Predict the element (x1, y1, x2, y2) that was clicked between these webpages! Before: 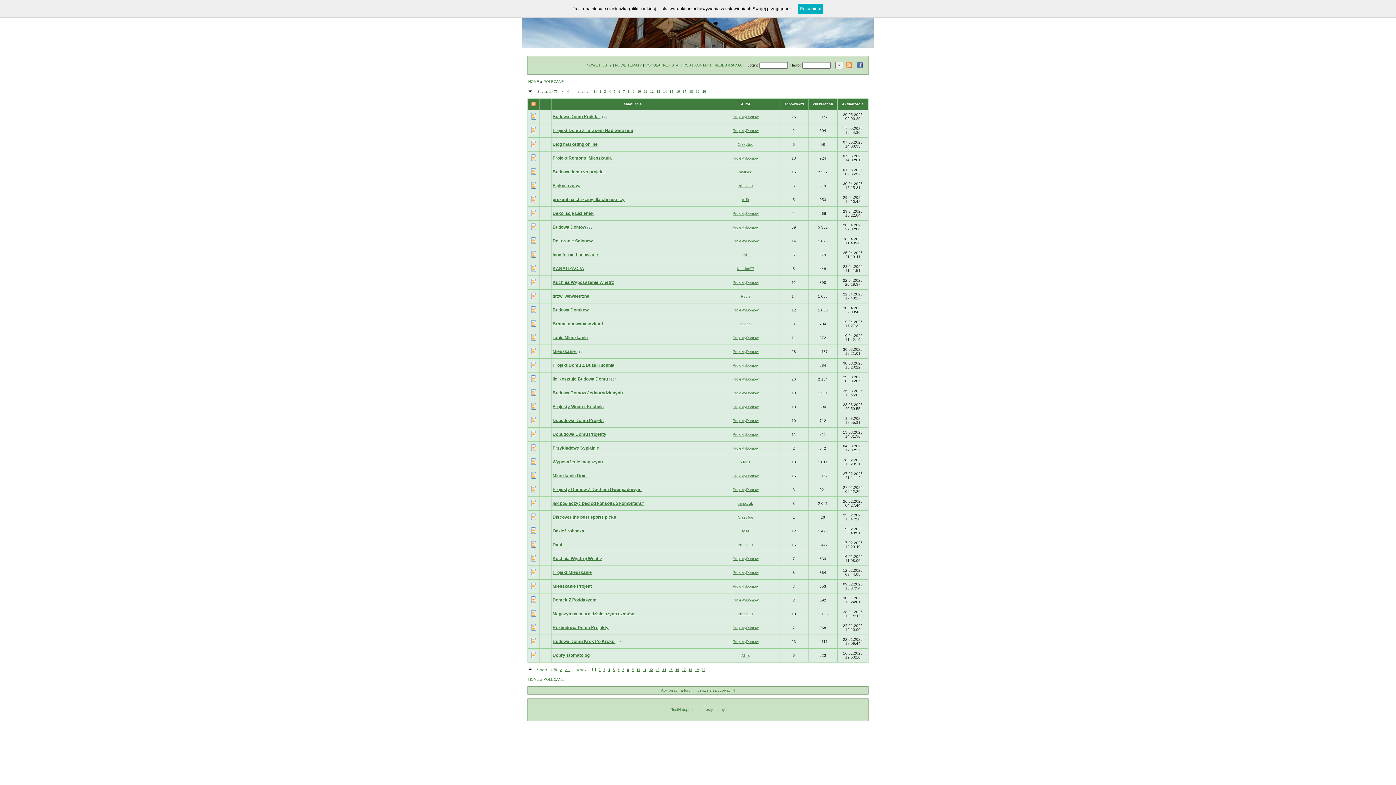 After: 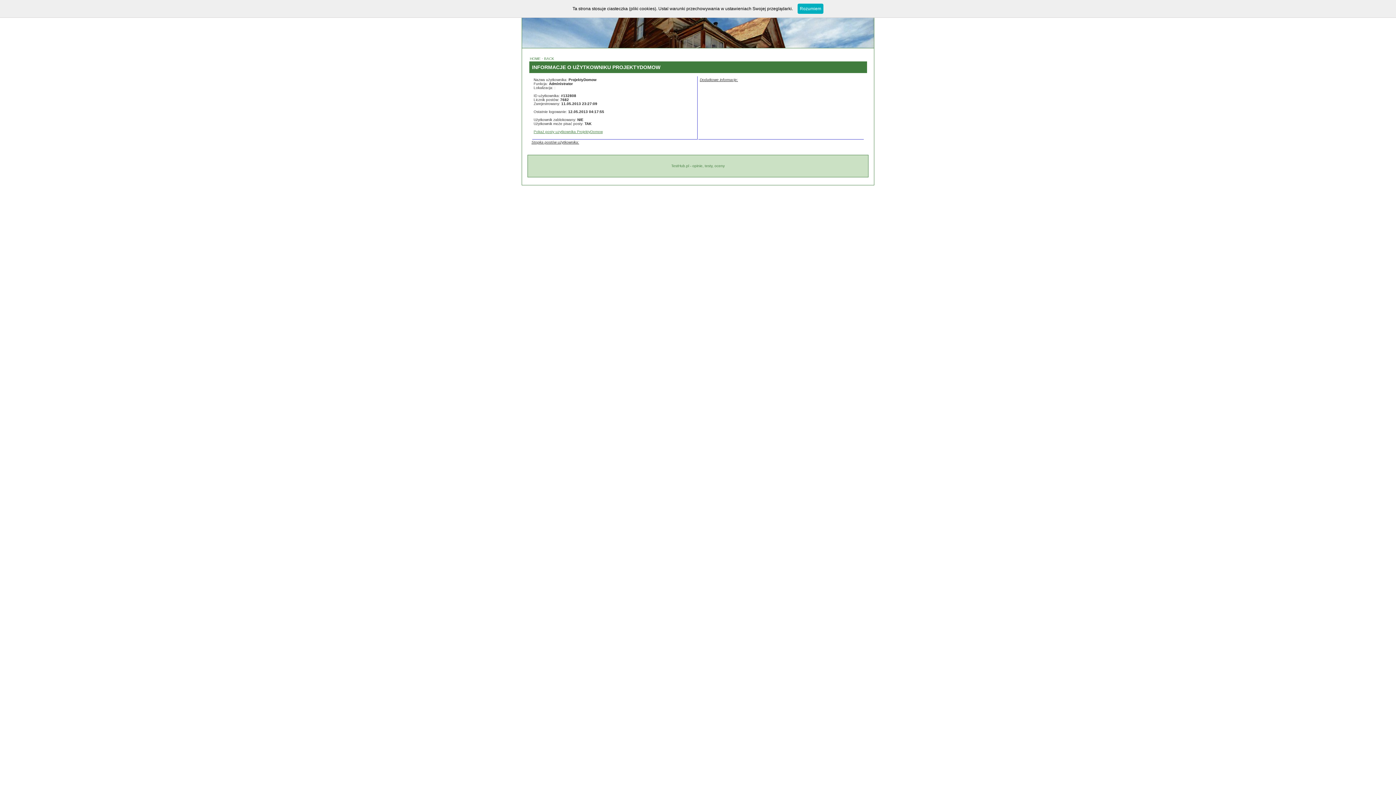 Action: bbox: (732, 432, 758, 436) label: ProjektyDomow